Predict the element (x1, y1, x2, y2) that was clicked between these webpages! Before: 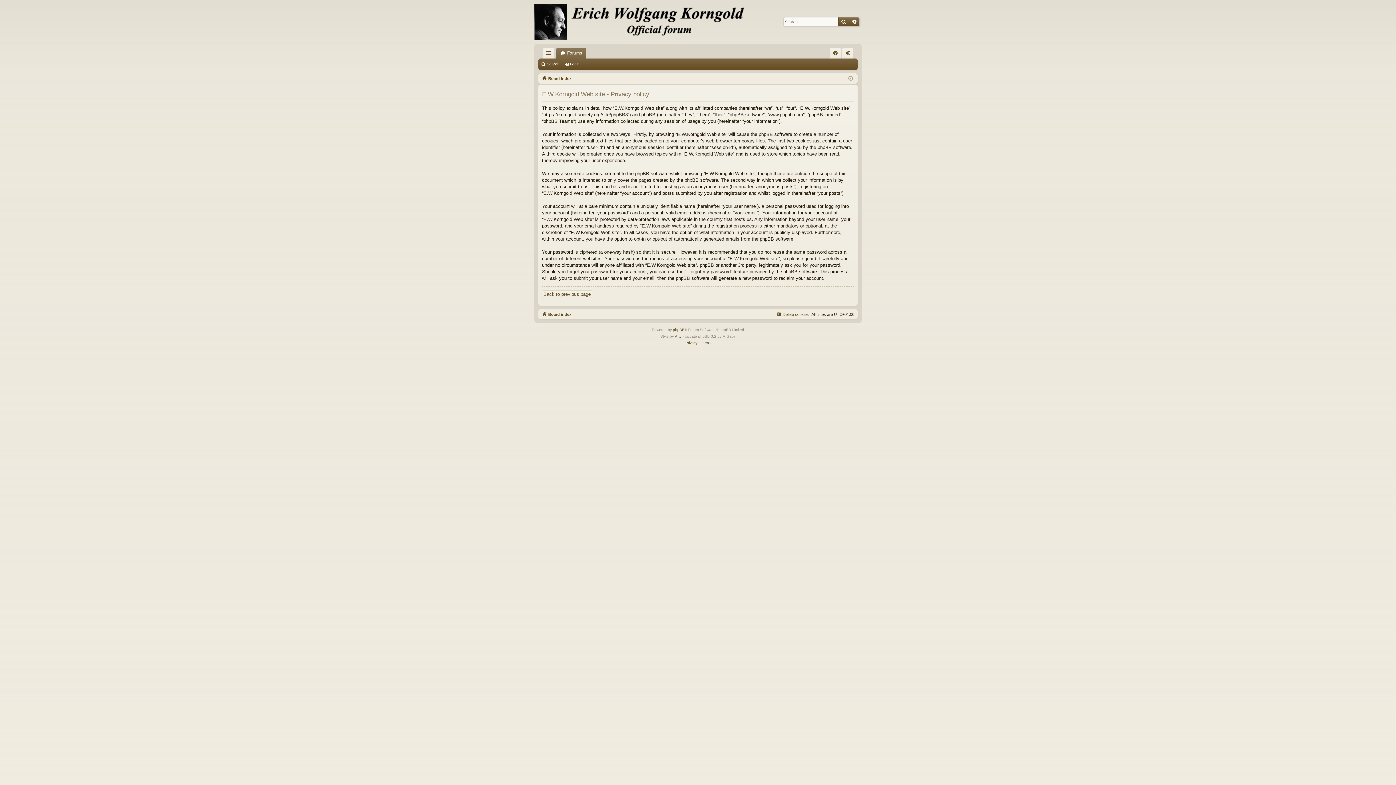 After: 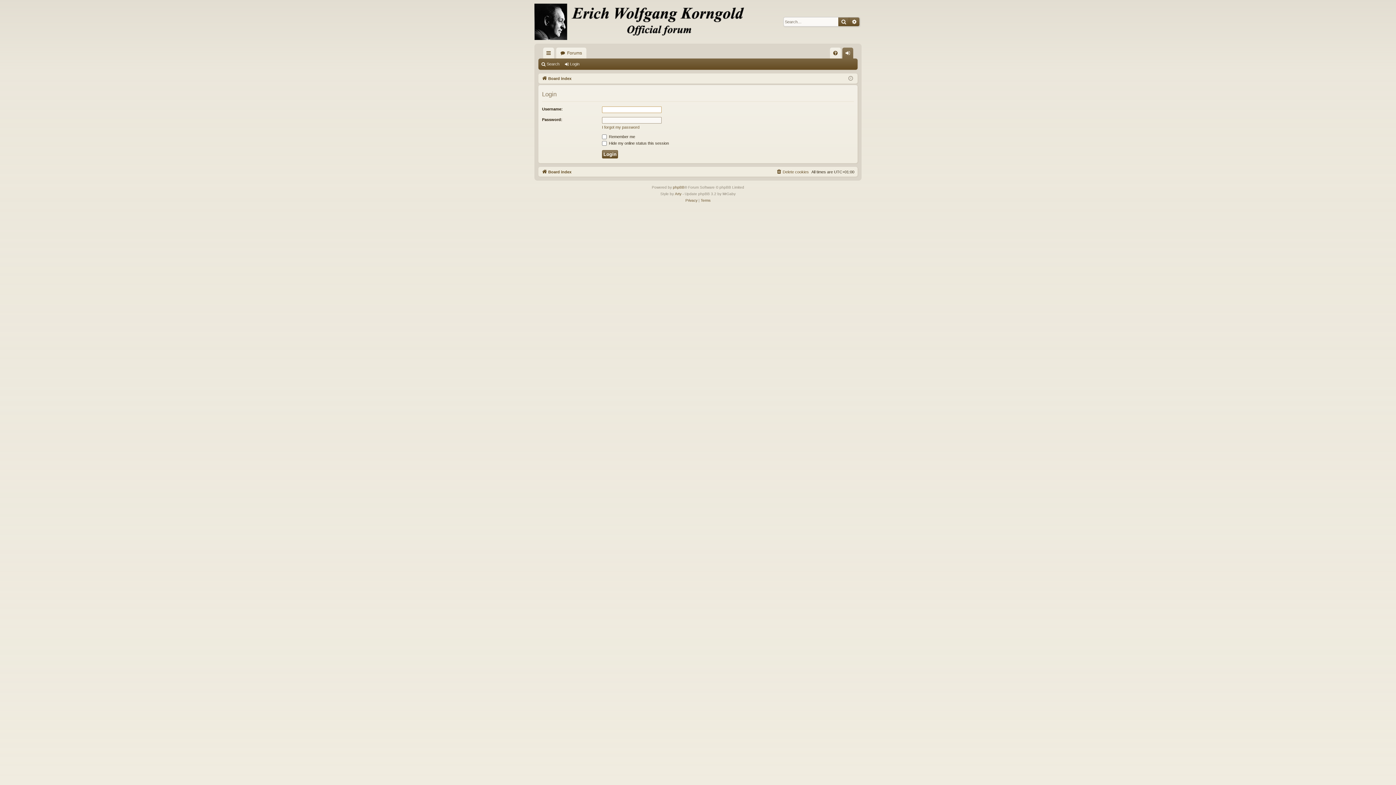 Action: bbox: (563, 59, 582, 69) label: Login